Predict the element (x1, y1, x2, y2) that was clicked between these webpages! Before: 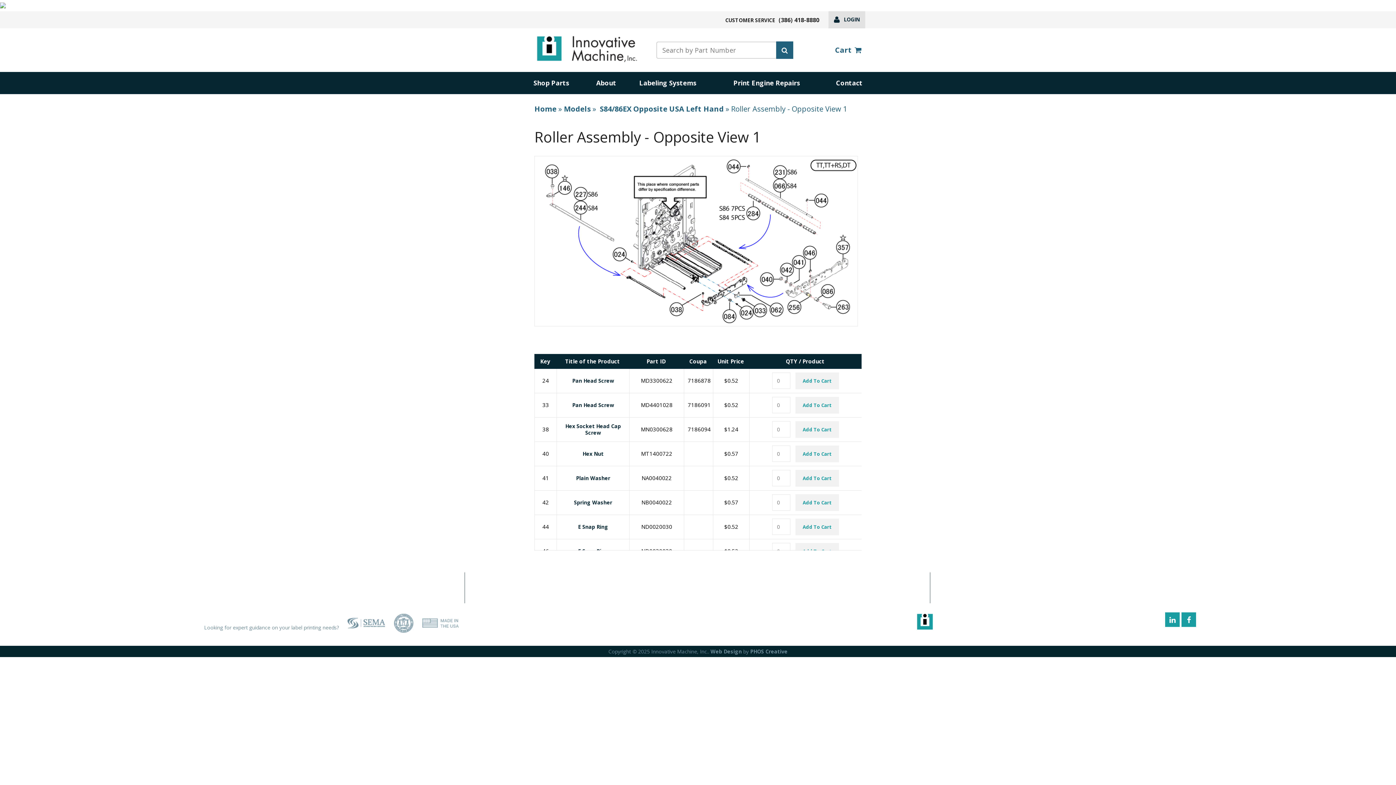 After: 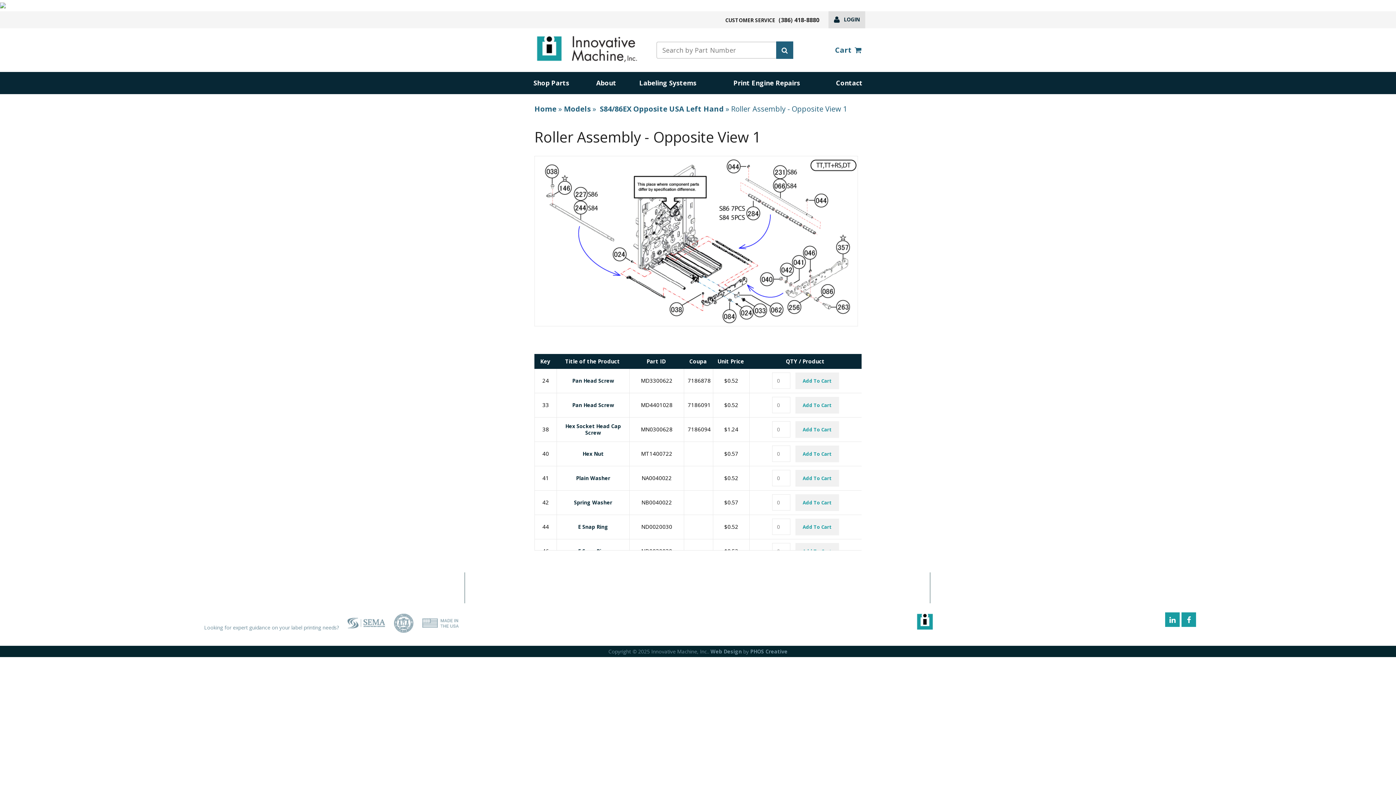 Action: label: 6115 NW 123rd Place Gainesville, FL 32653 bbox: (1030, 621, 1145, 630)